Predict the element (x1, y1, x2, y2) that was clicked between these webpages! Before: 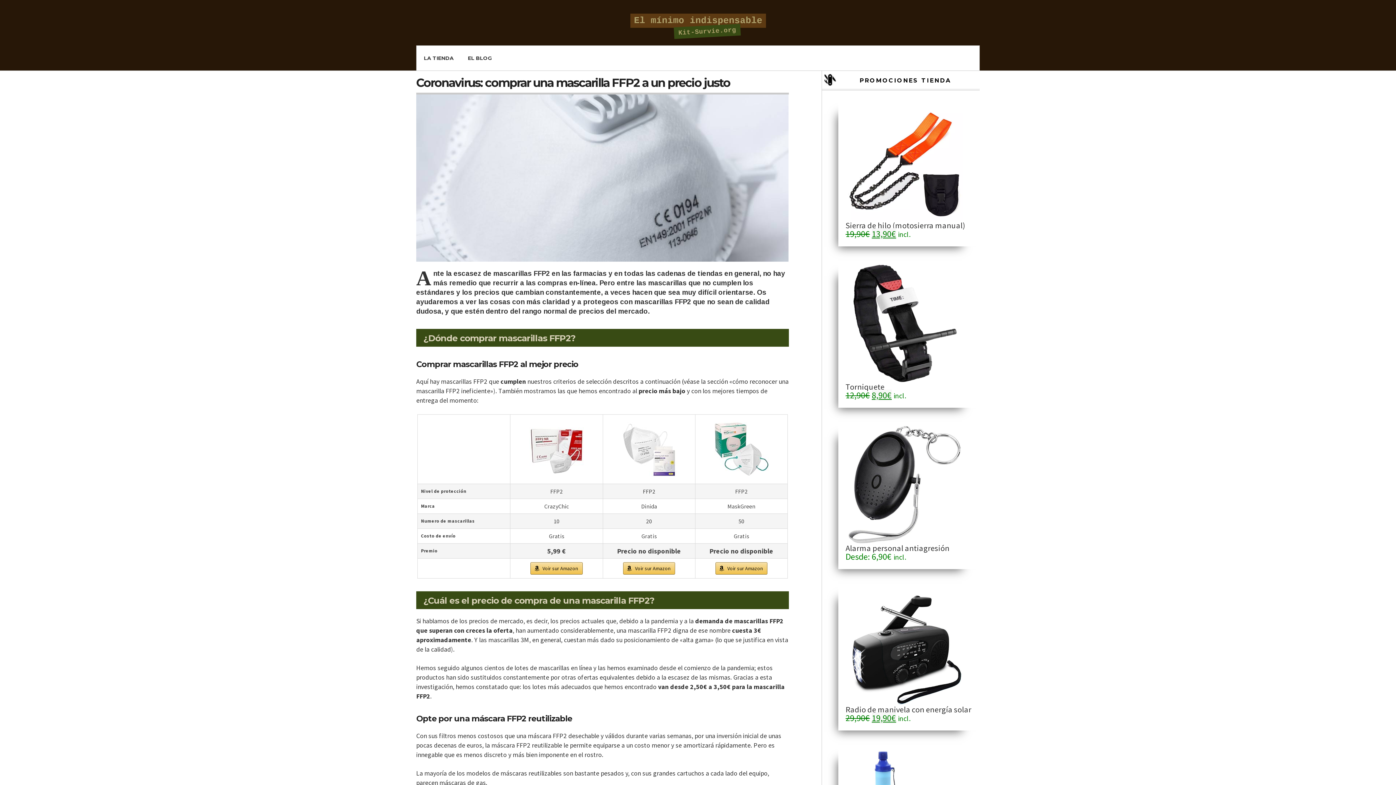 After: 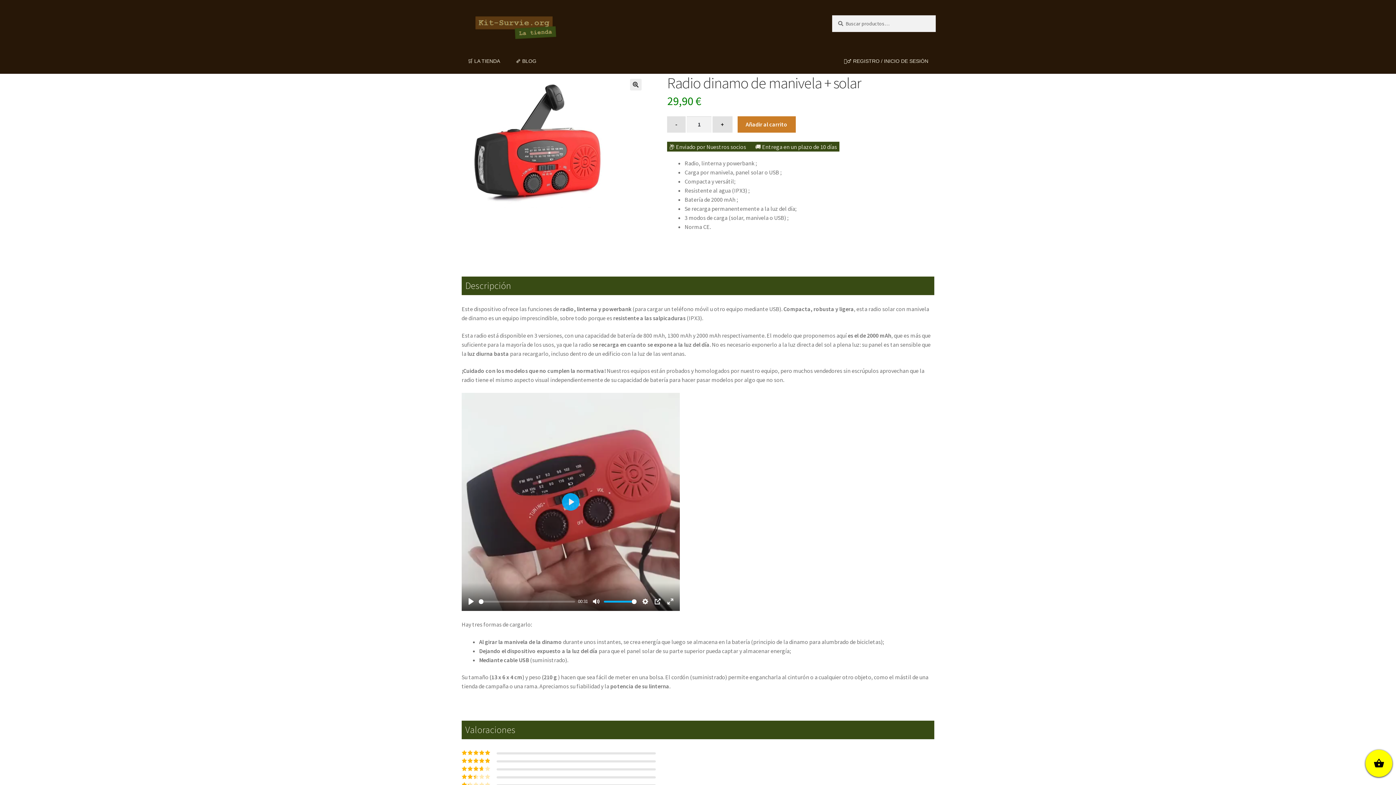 Action: label: Radio de manivela con energía solar
29,90€ 19,90€ incl. bbox: (845, 587, 972, 723)